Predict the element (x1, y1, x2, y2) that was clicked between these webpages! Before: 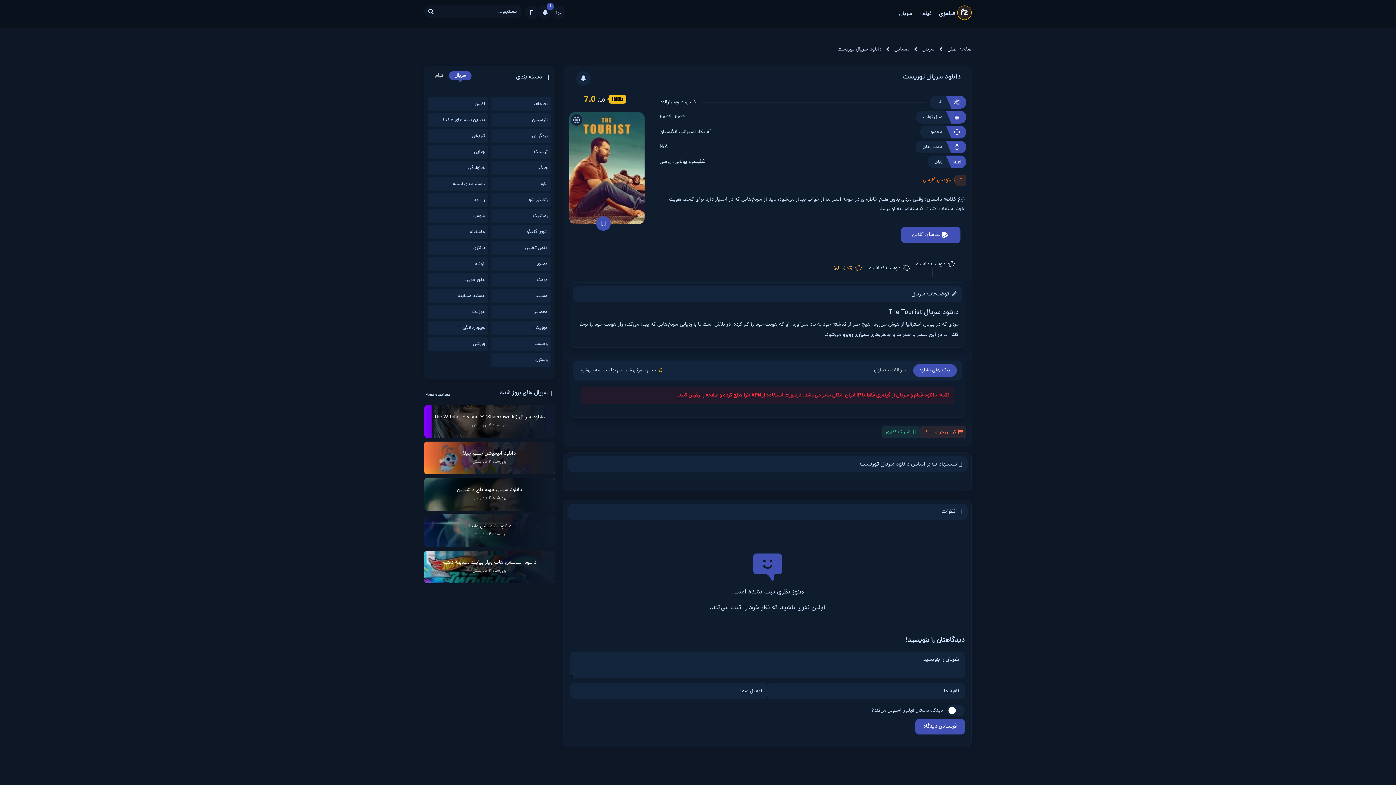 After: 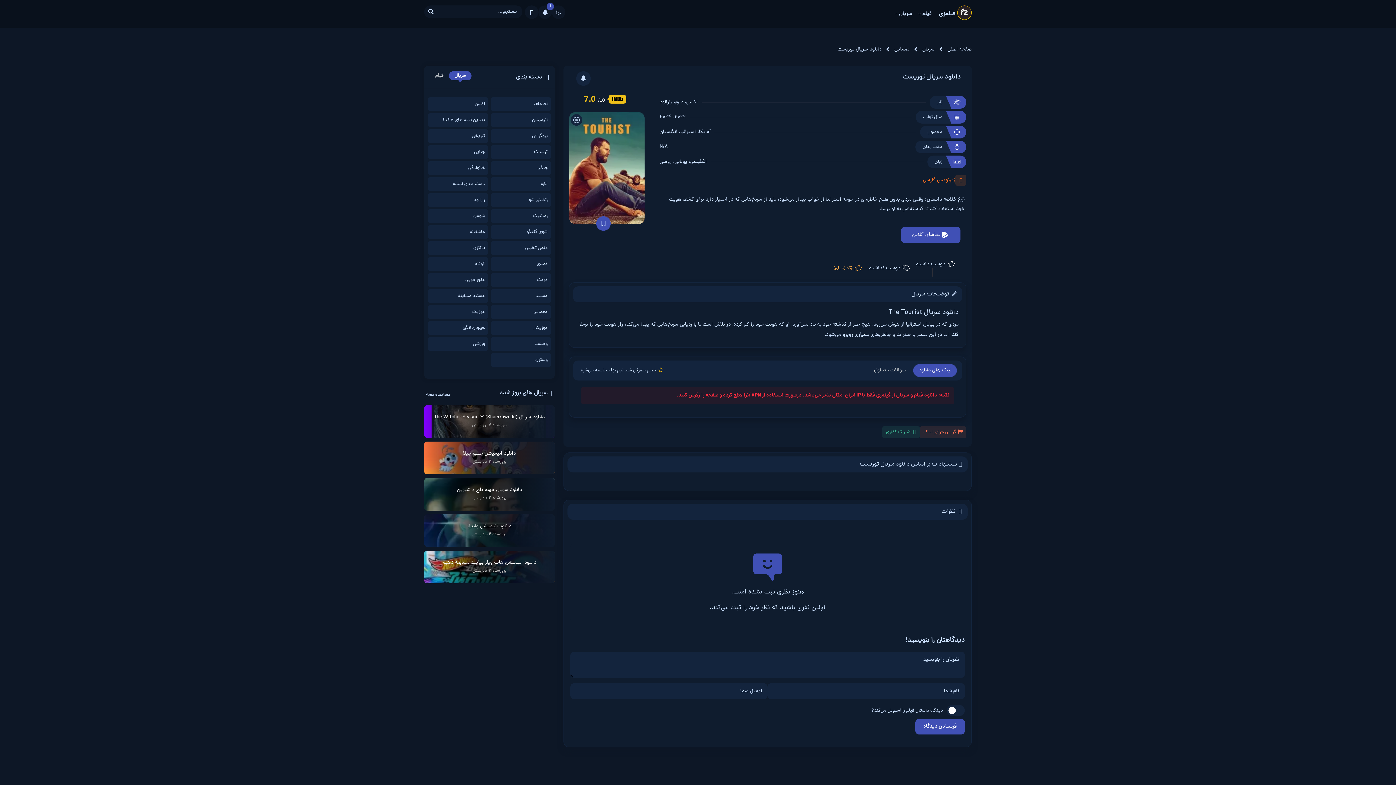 Action: label: تاریخی bbox: (431, 132, 485, 139)